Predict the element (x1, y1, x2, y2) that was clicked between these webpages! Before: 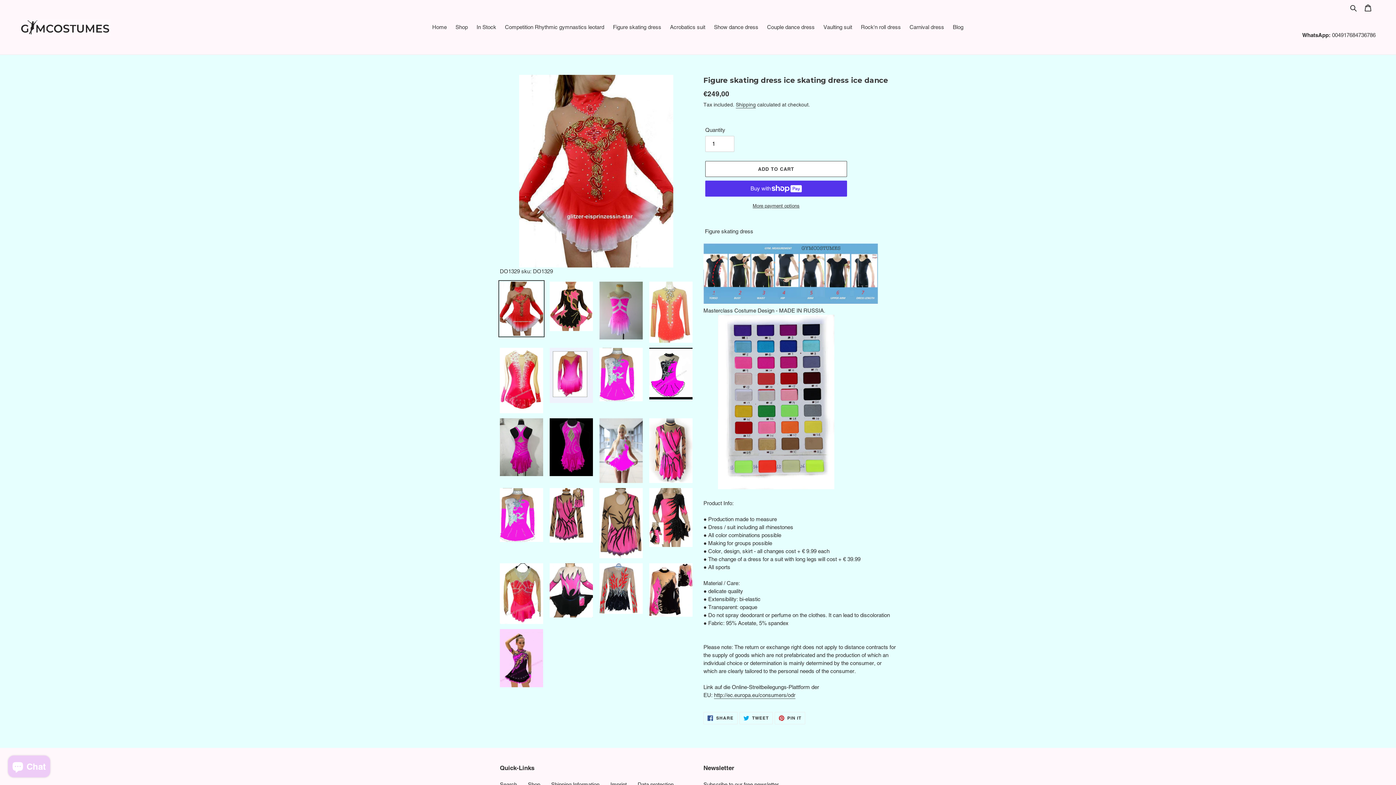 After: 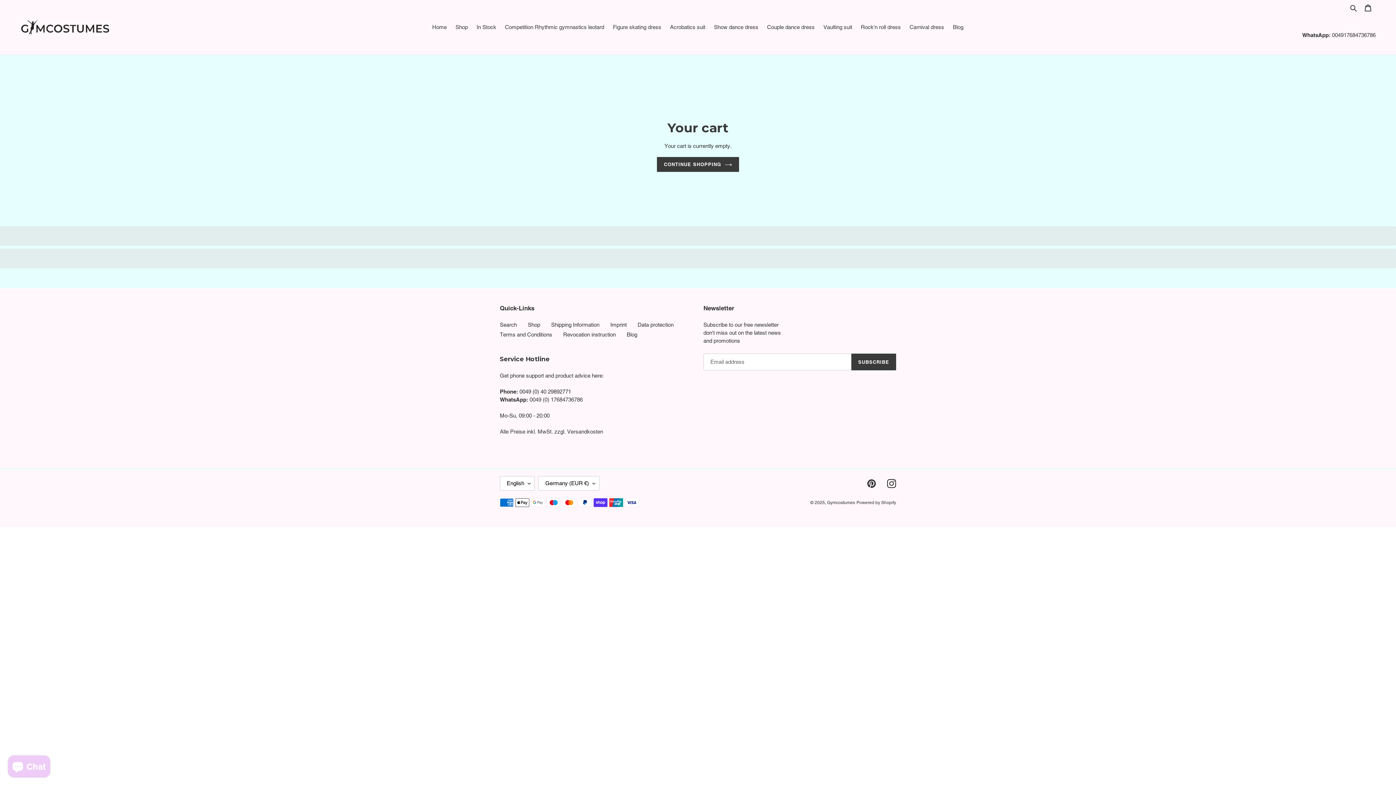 Action: bbox: (1360, 0, 1376, 15) label: Cart